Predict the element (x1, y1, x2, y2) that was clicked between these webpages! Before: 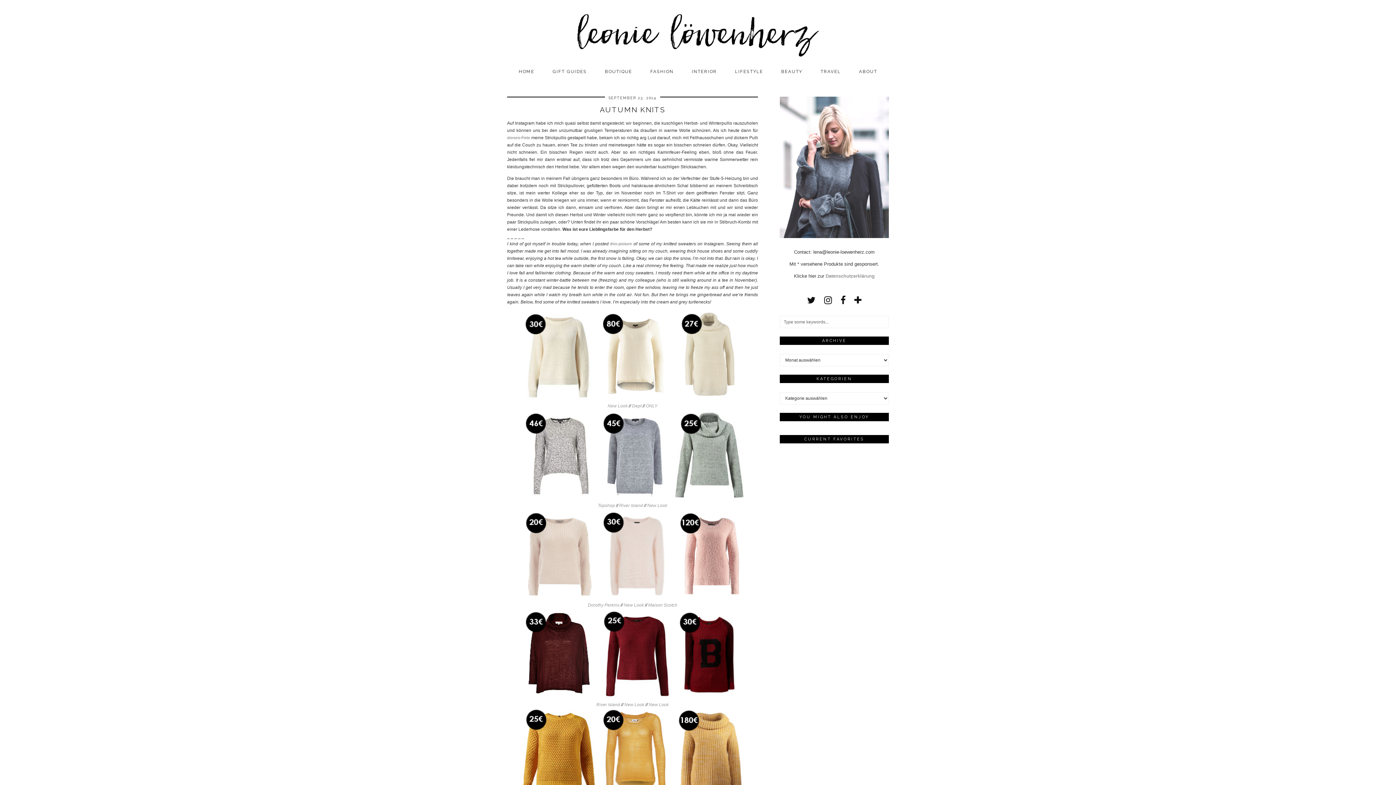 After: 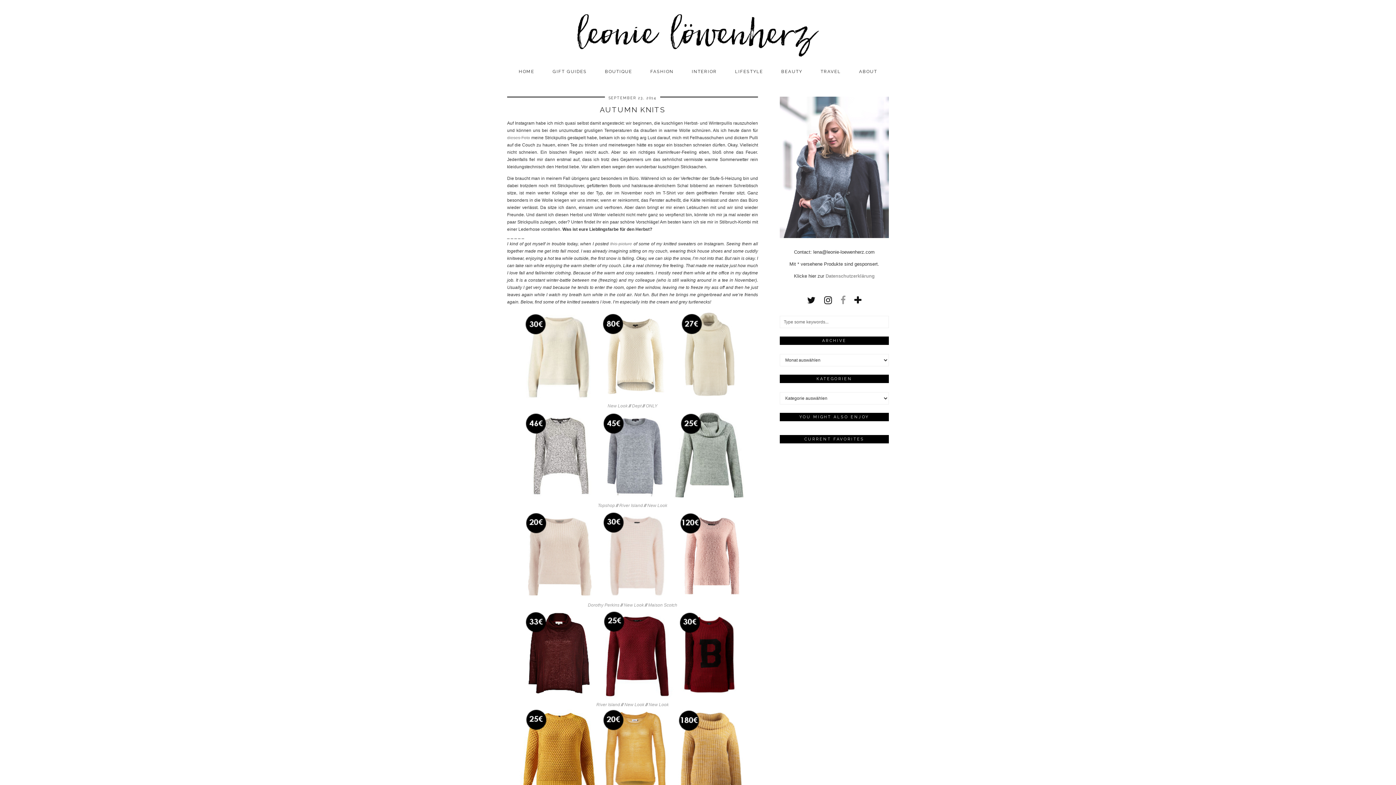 Action: bbox: (840, 295, 845, 305) label: facebook